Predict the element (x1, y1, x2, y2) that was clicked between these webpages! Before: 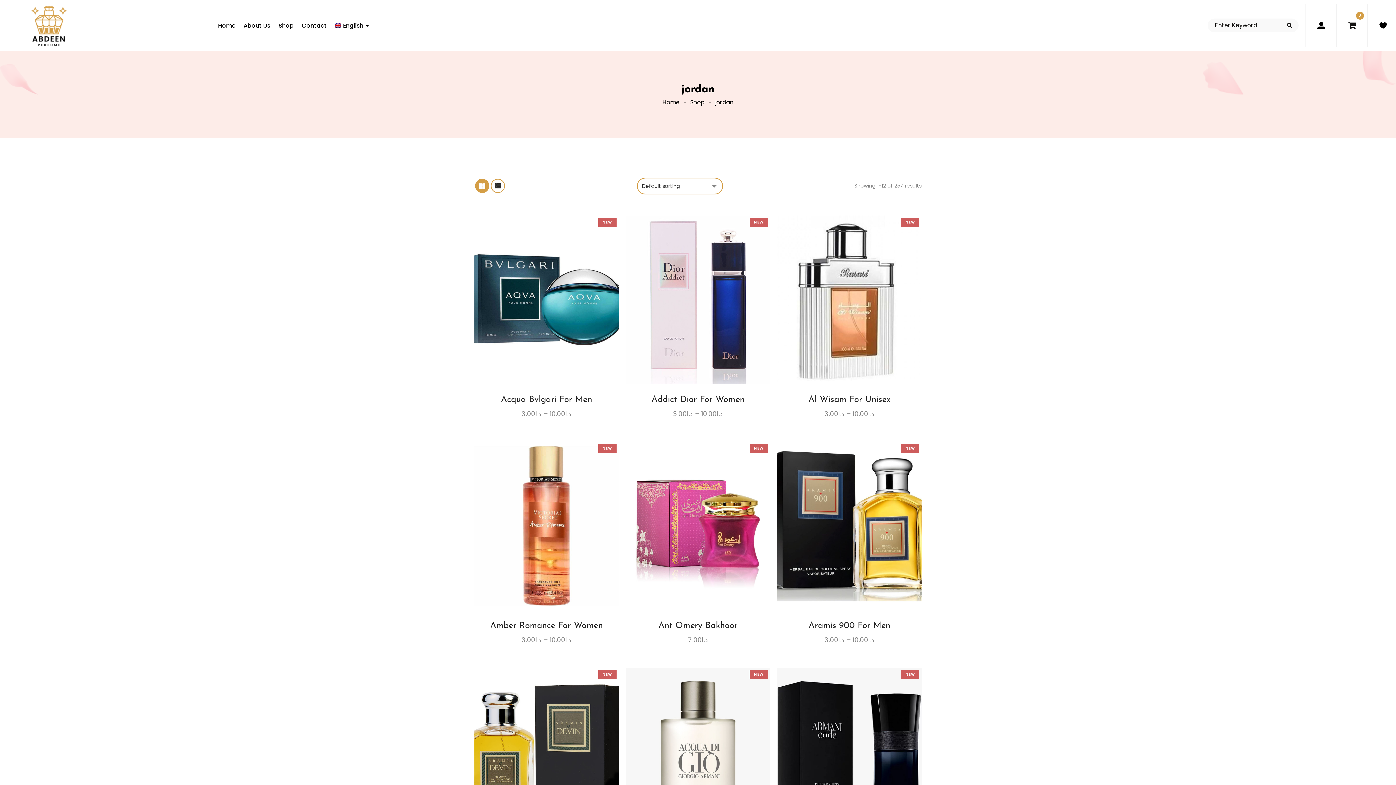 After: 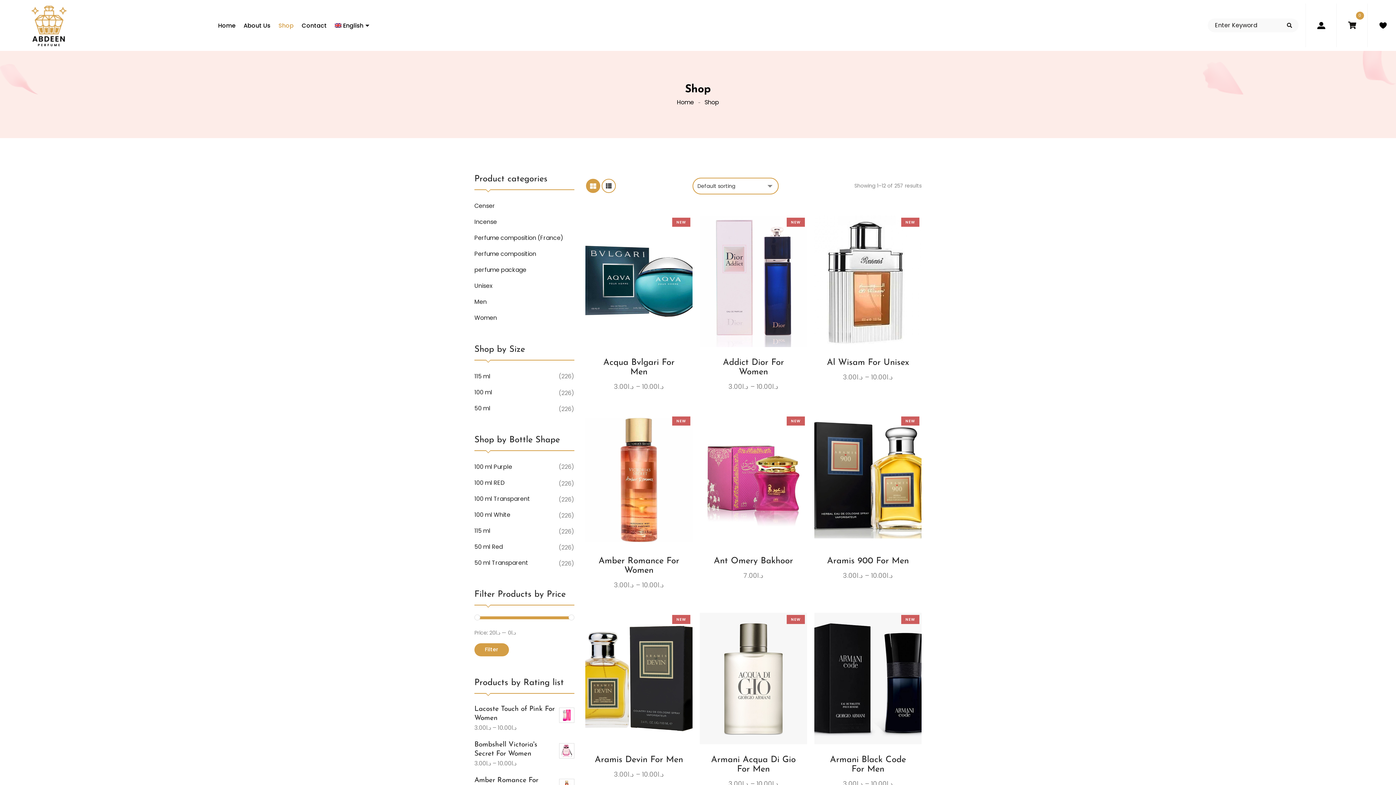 Action: label: Shop bbox: (274, 6, 297, 44)